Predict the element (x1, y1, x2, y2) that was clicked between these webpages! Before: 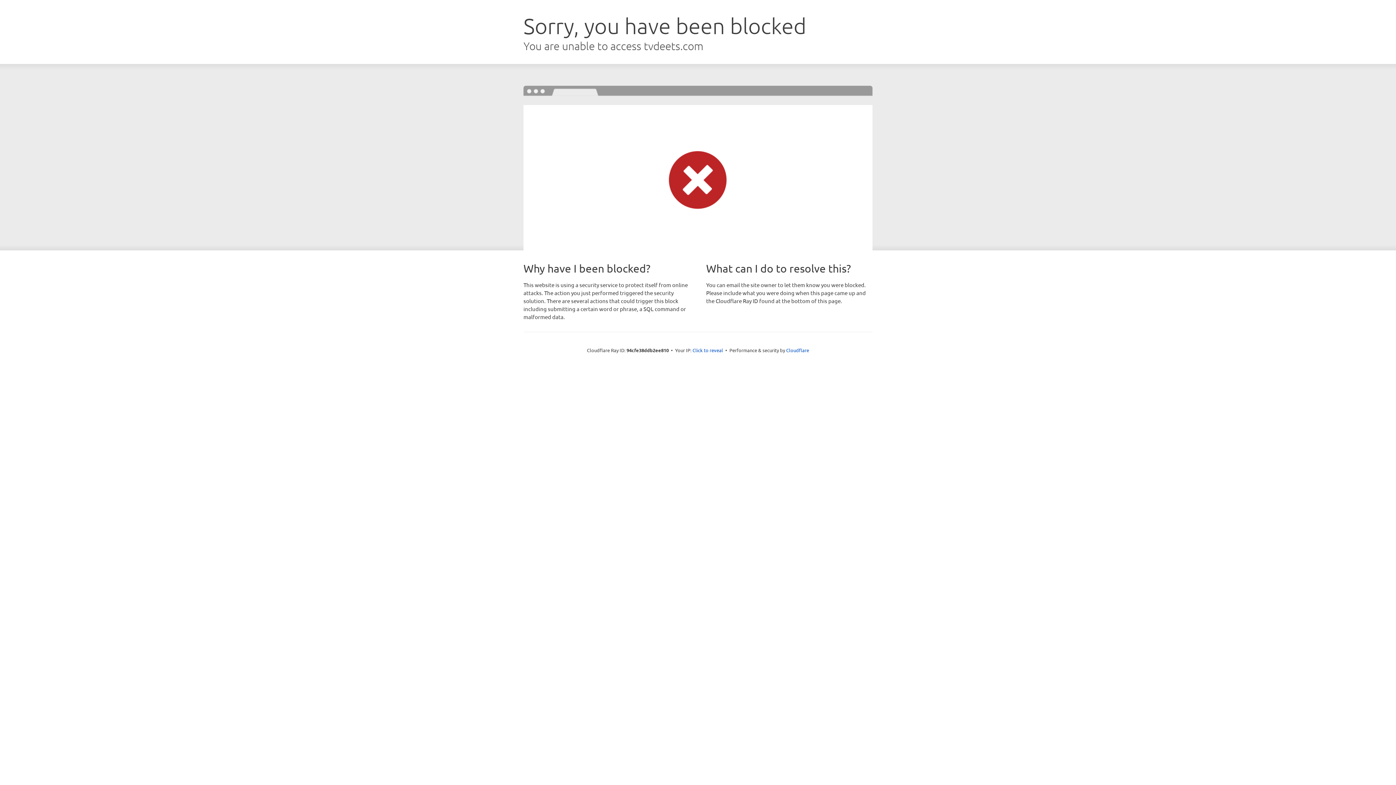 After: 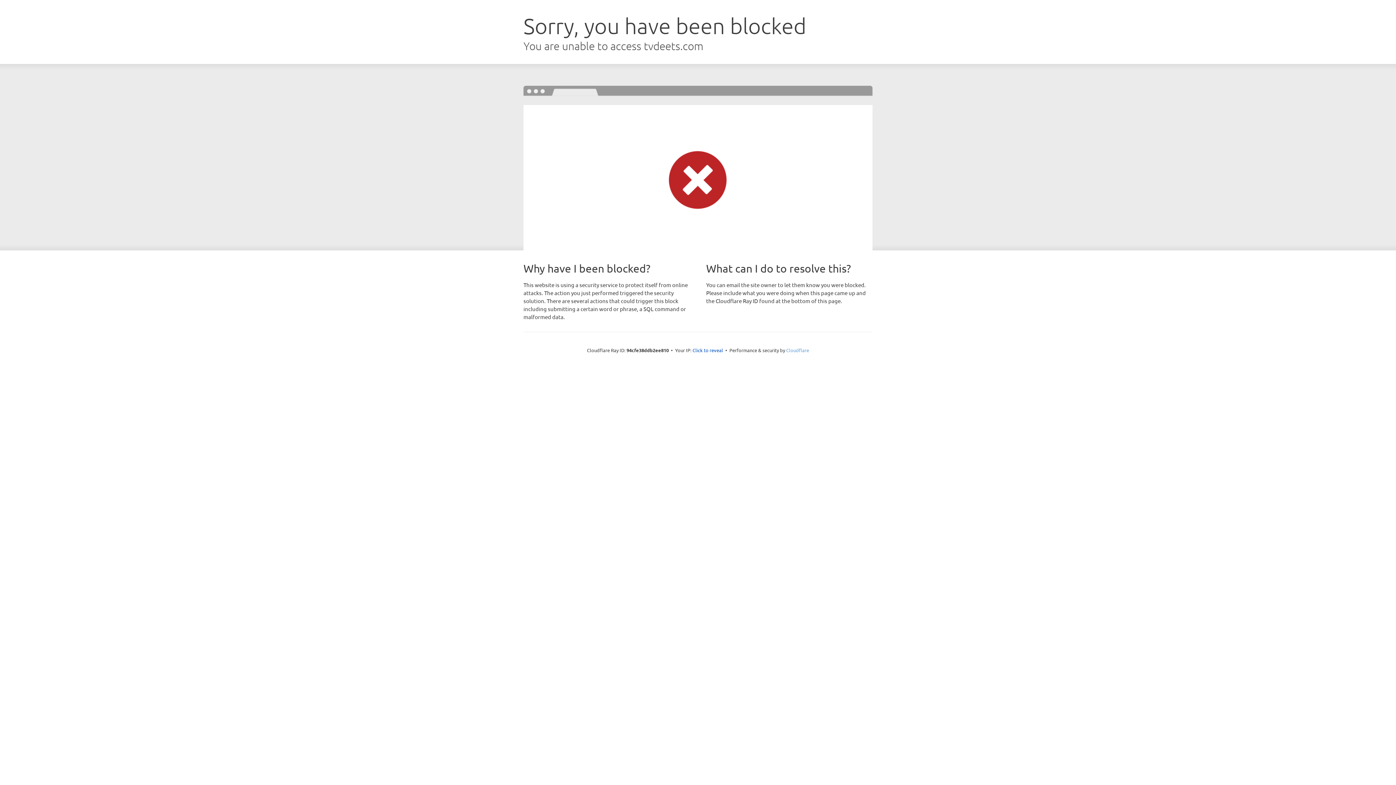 Action: label: Cloudflare bbox: (786, 347, 809, 353)